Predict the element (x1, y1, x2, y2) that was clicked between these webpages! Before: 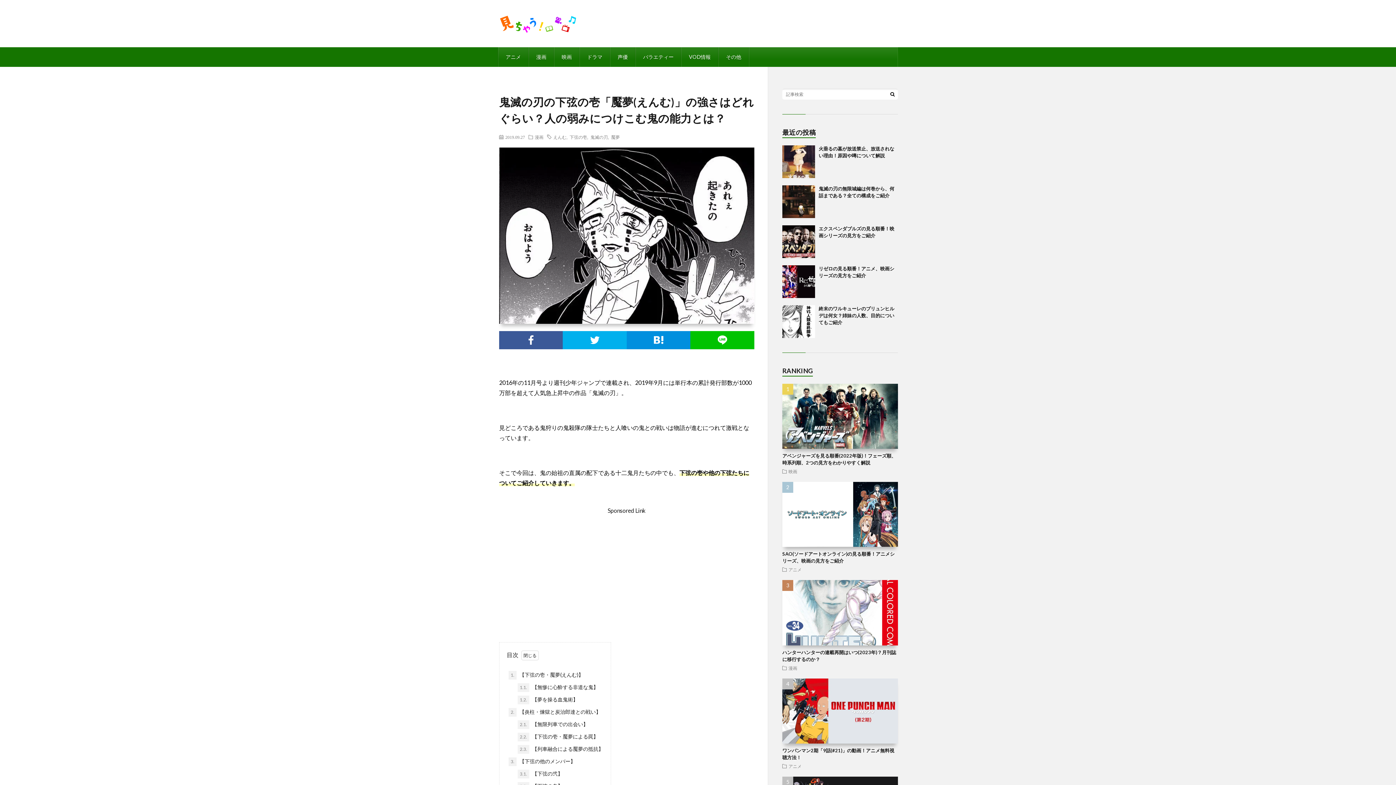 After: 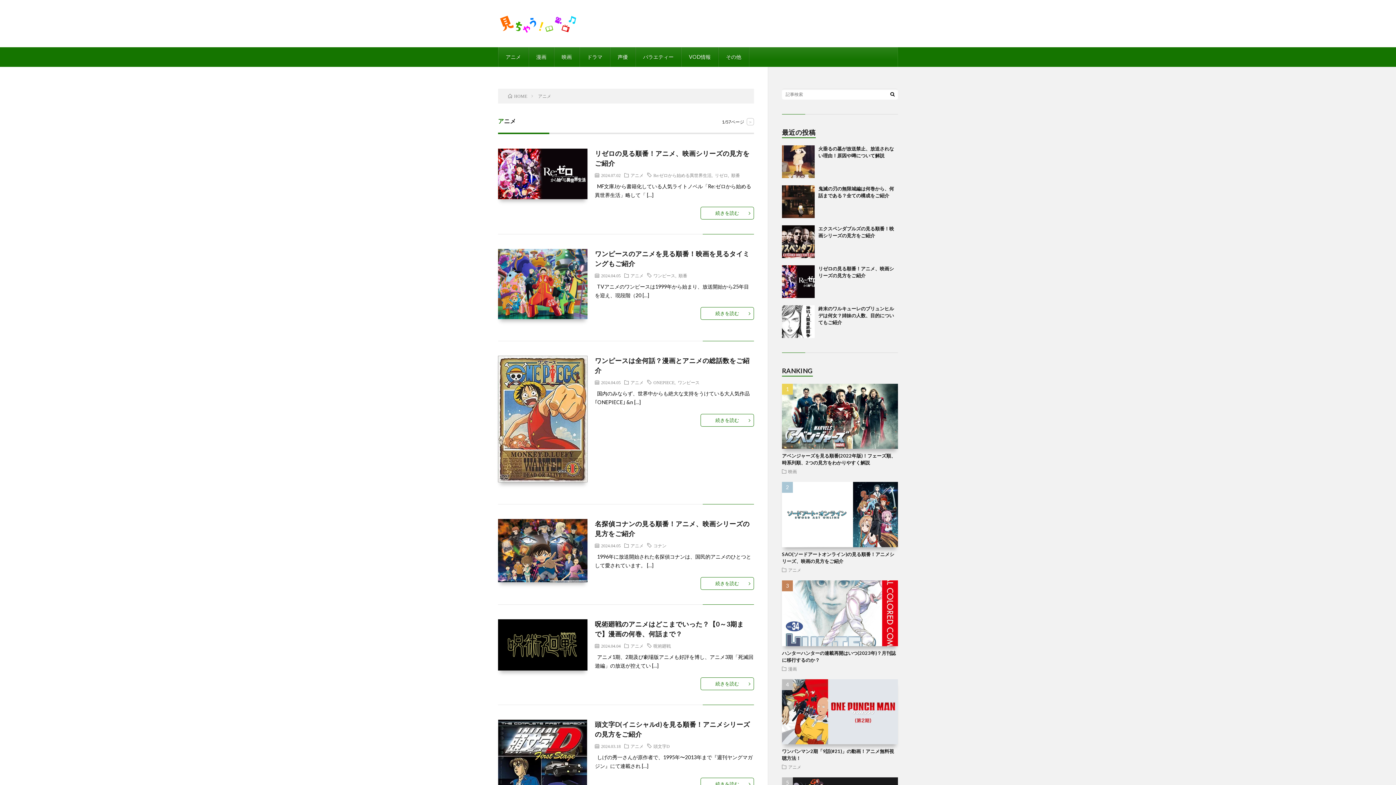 Action: bbox: (498, 47, 528, 66) label: アニメ